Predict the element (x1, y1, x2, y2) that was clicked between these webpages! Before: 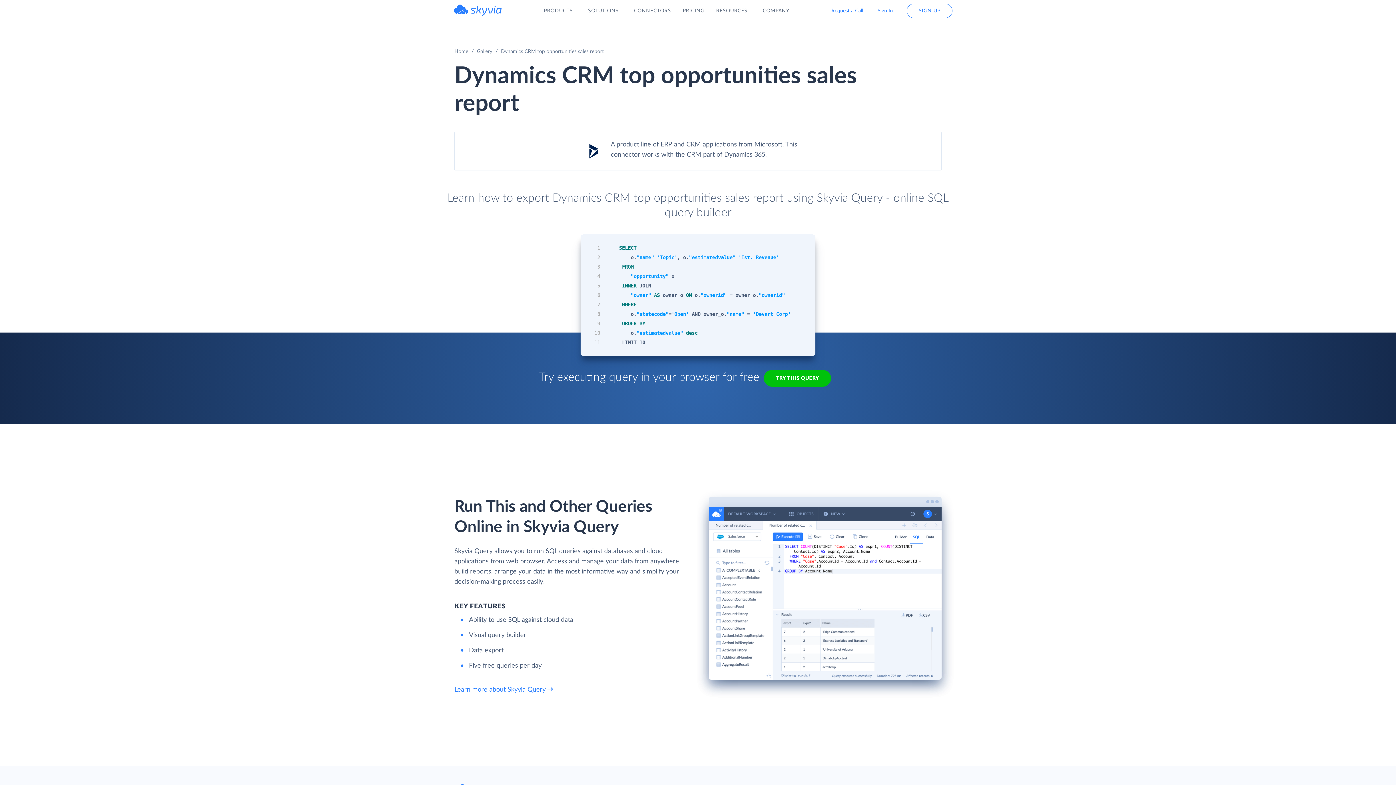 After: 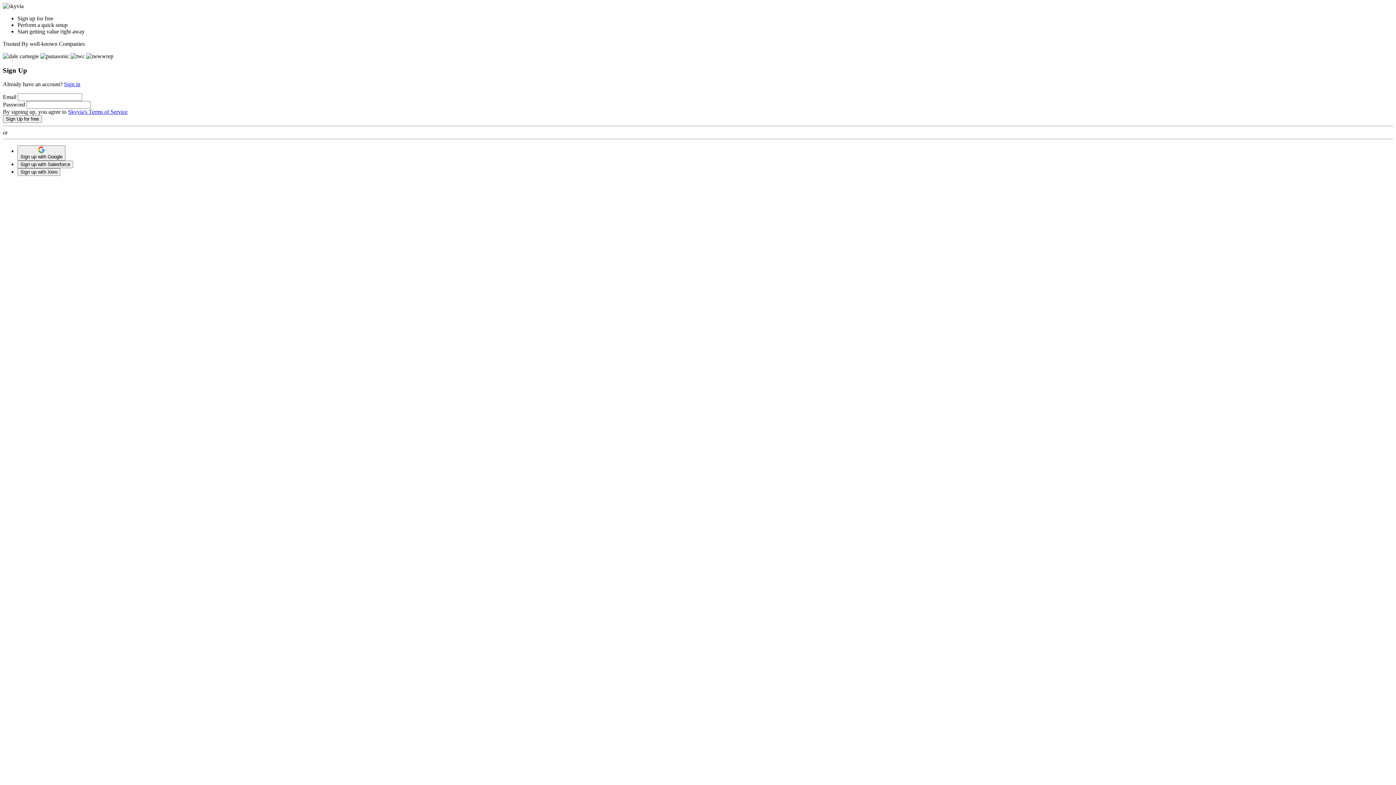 Action: bbox: (906, 3, 952, 18) label: SIGN UP